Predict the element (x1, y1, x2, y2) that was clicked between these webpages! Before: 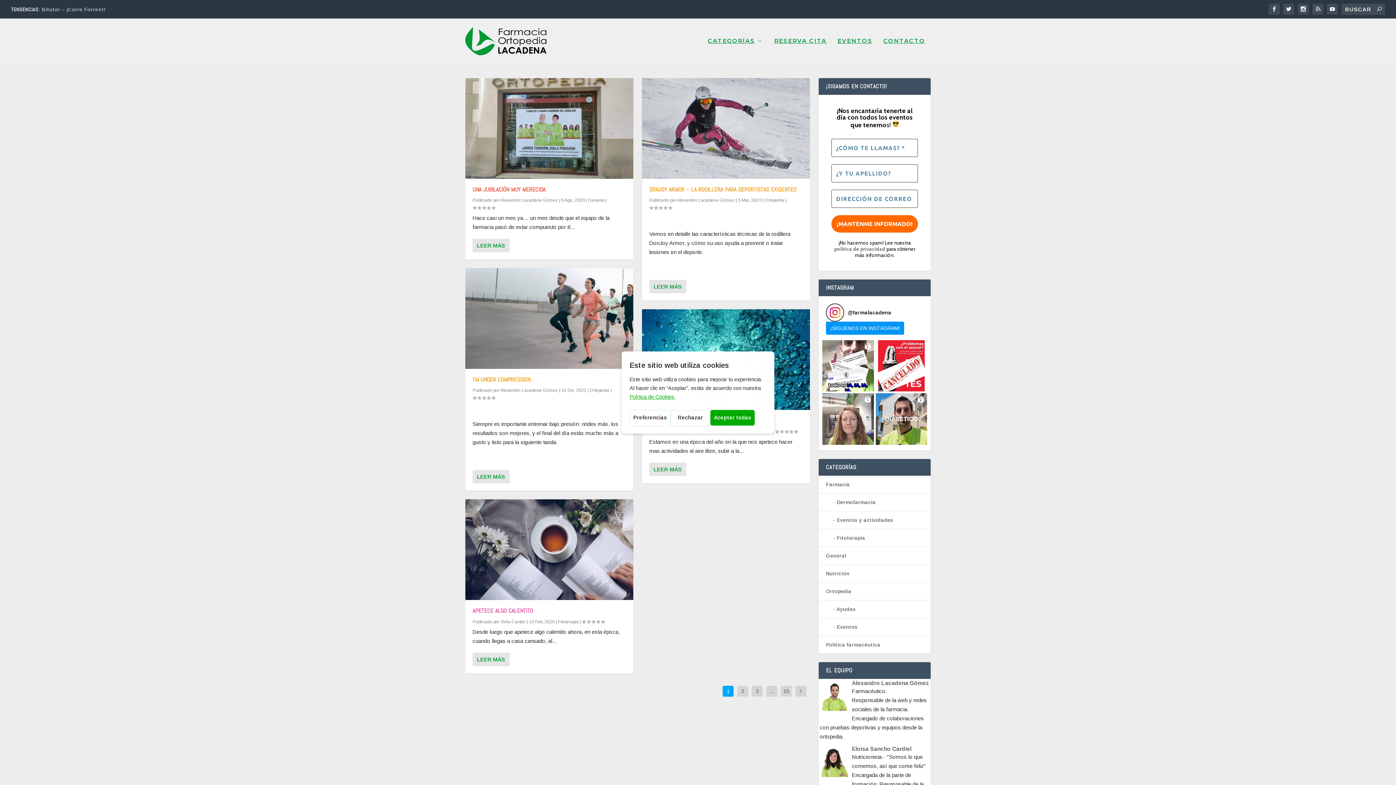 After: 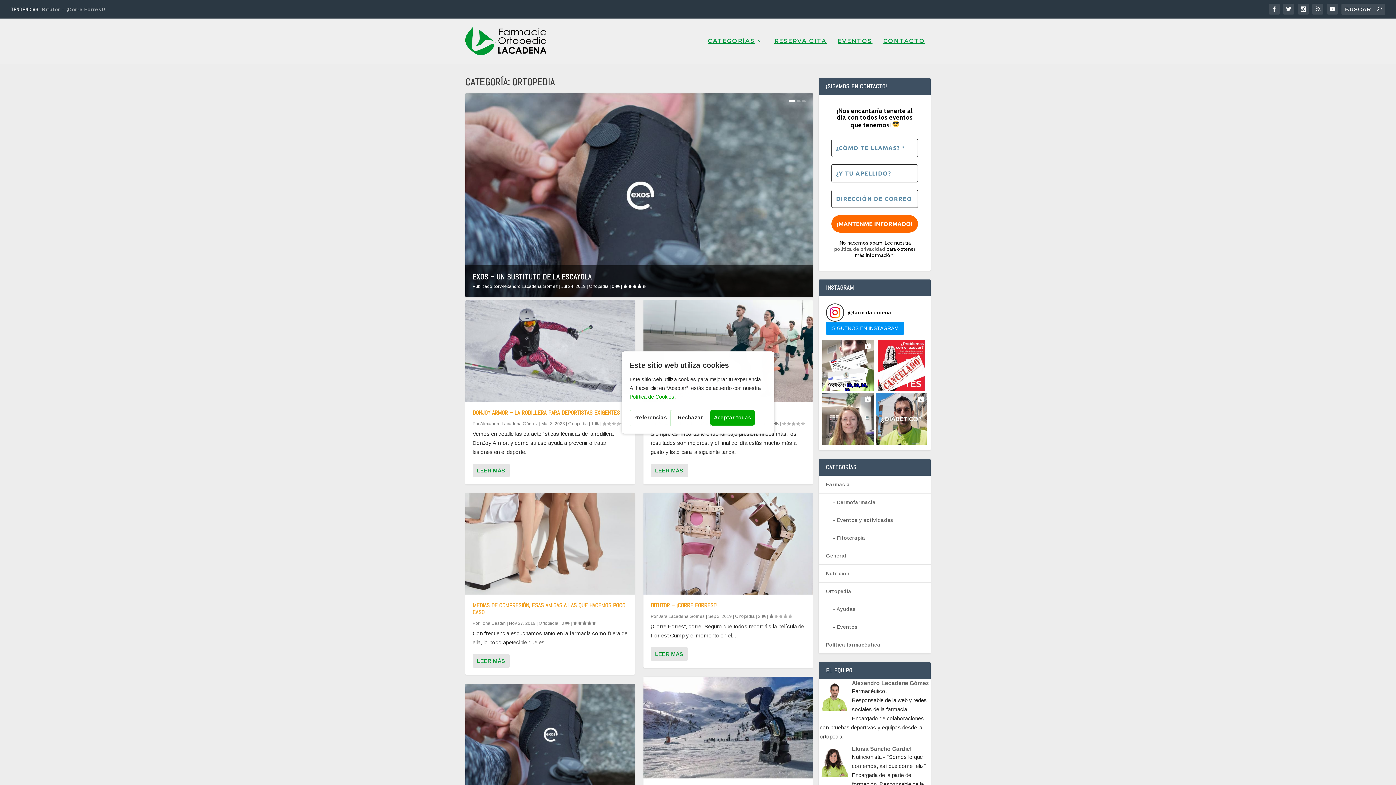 Action: bbox: (826, 588, 851, 594) label: Ortopedia